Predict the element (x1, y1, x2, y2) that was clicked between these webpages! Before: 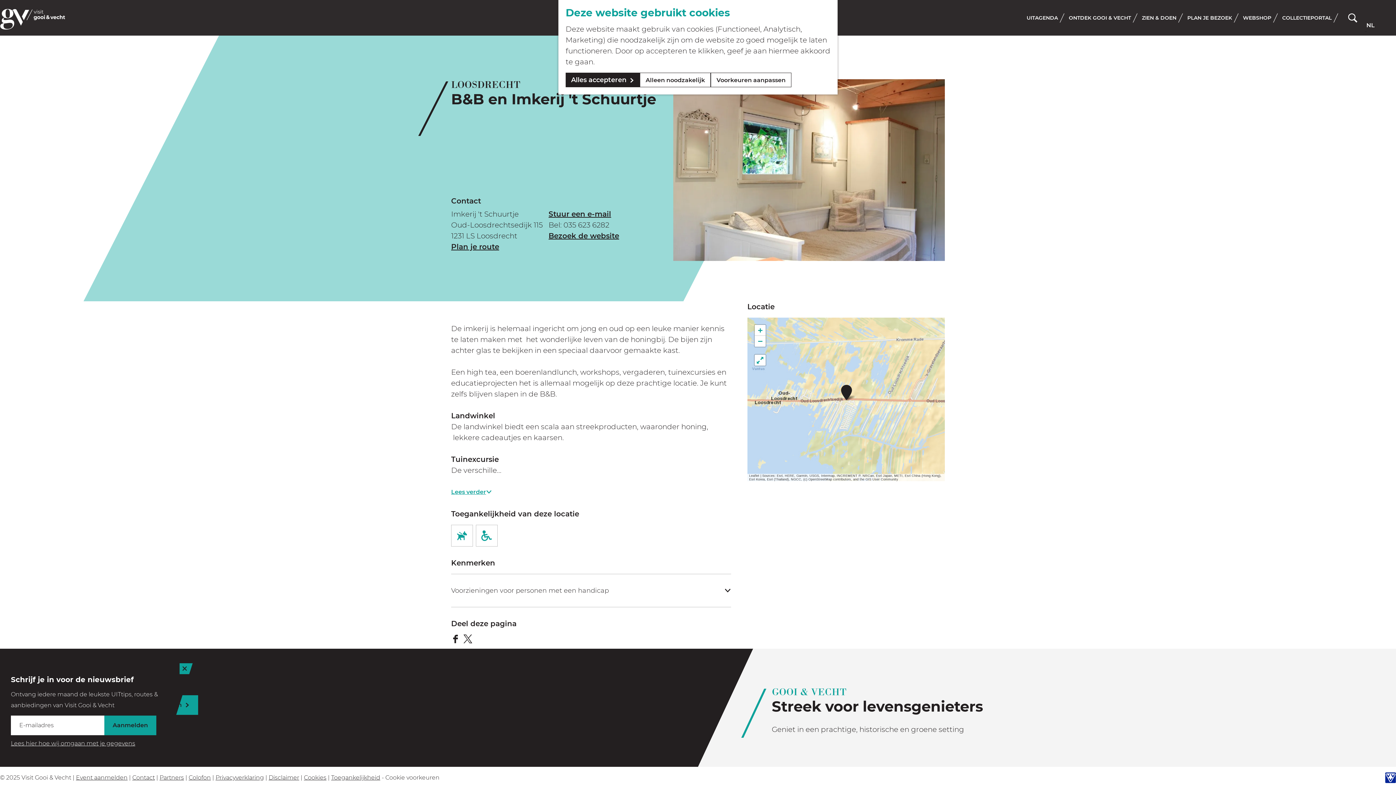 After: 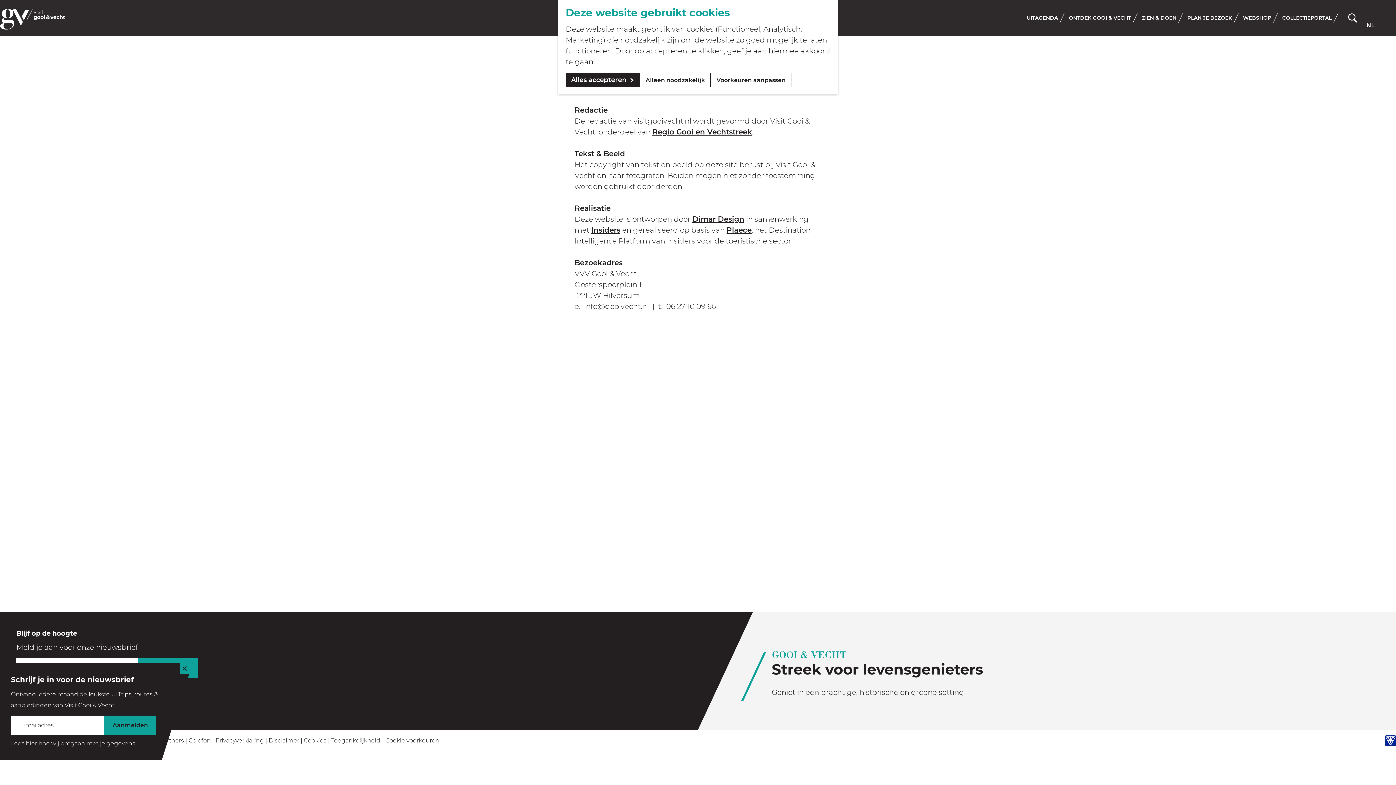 Action: label: Colofon bbox: (188, 774, 210, 781)